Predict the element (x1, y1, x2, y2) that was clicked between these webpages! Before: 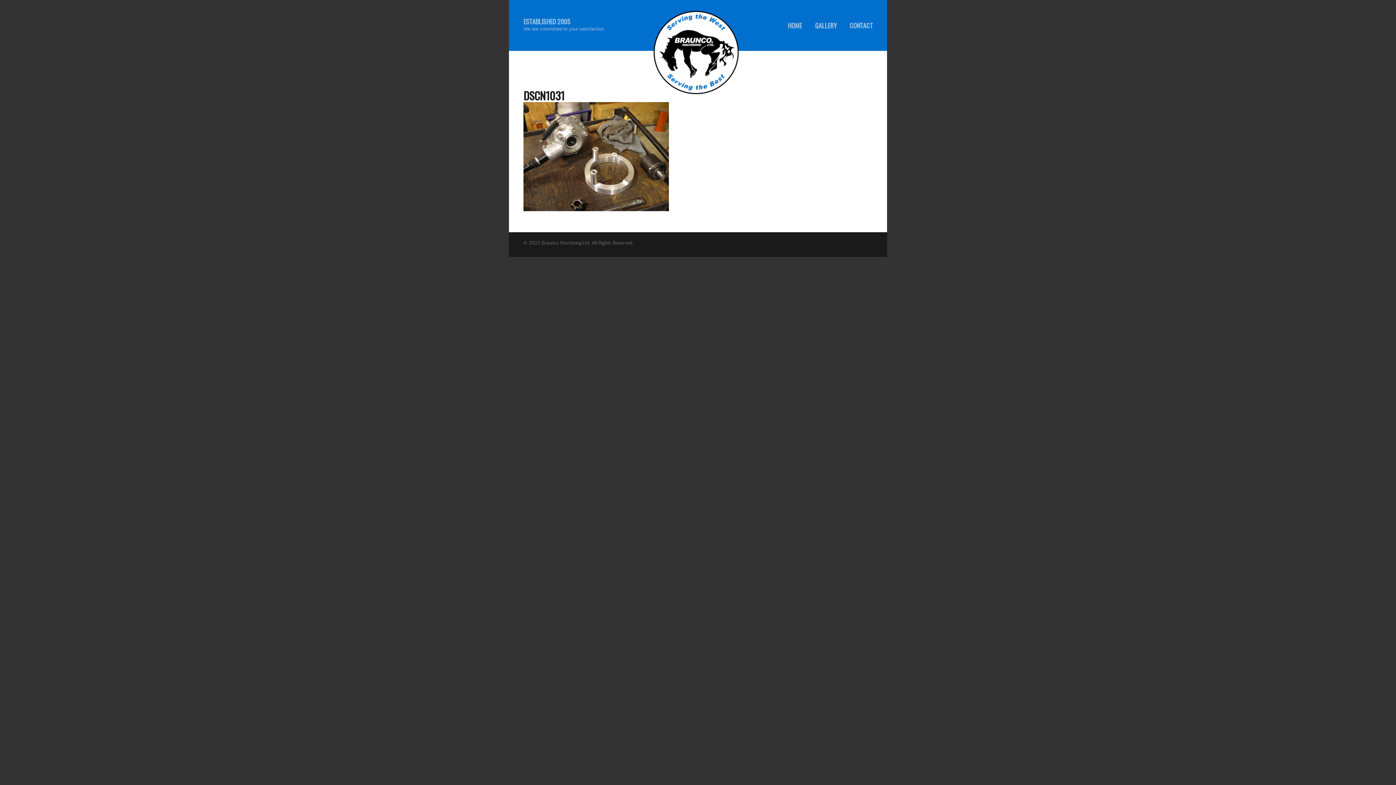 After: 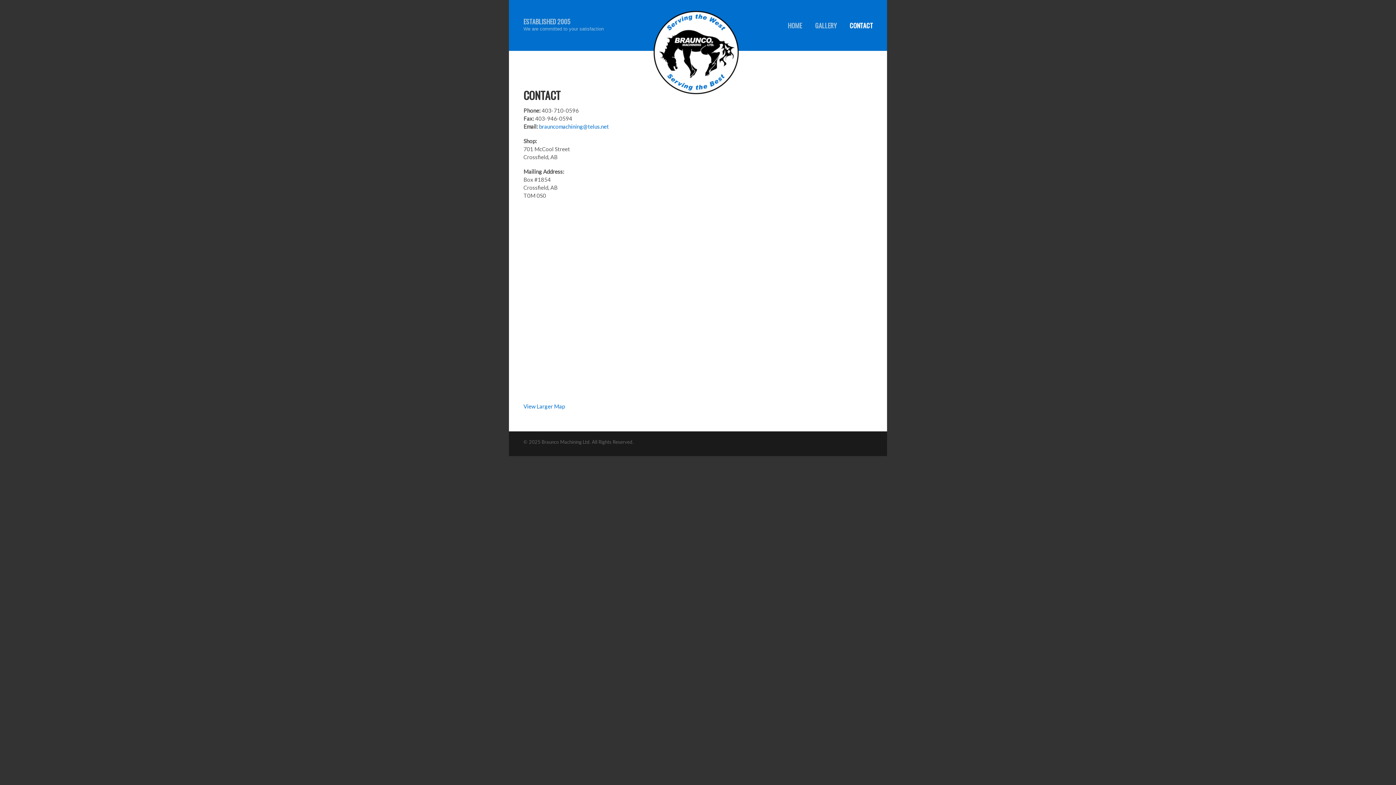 Action: label: CONTACT bbox: (843, 15, 880, 36)